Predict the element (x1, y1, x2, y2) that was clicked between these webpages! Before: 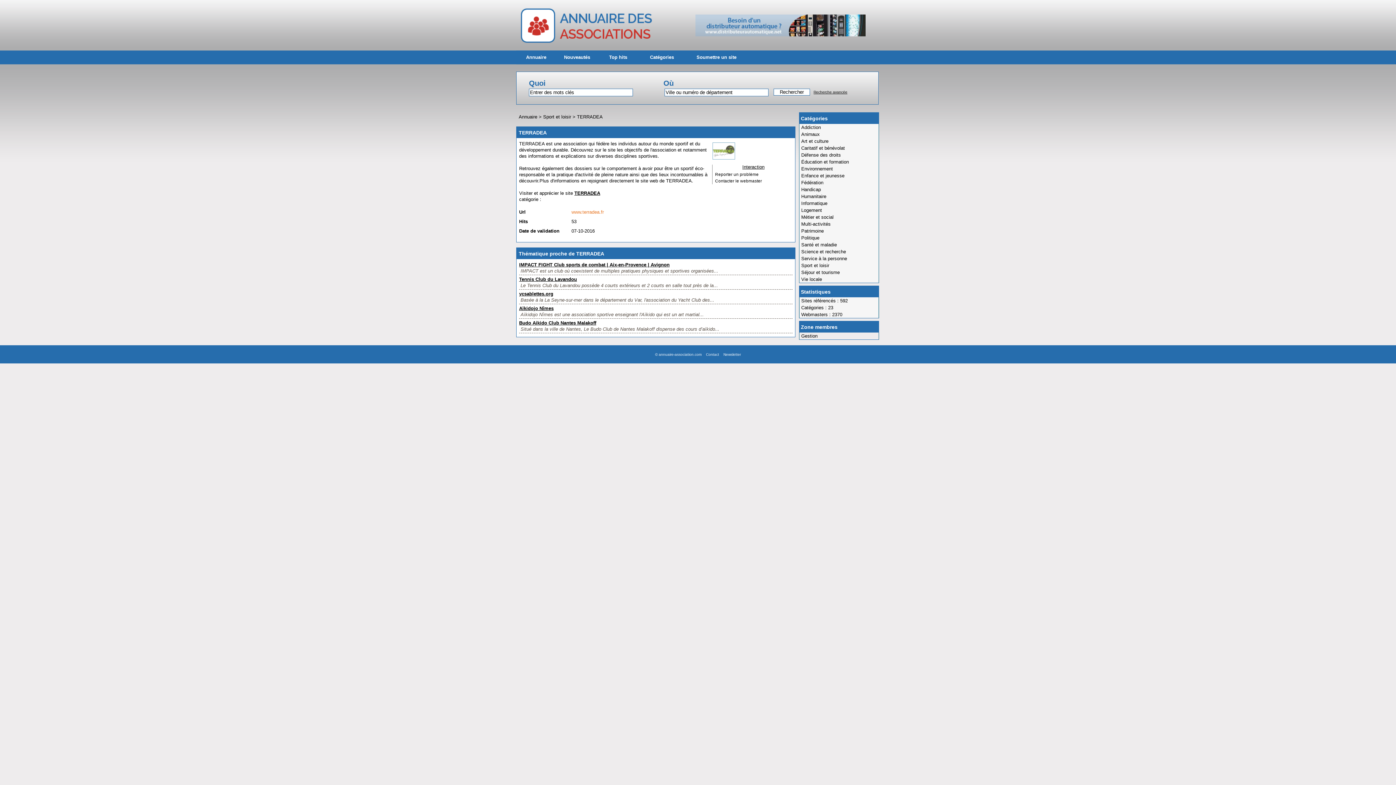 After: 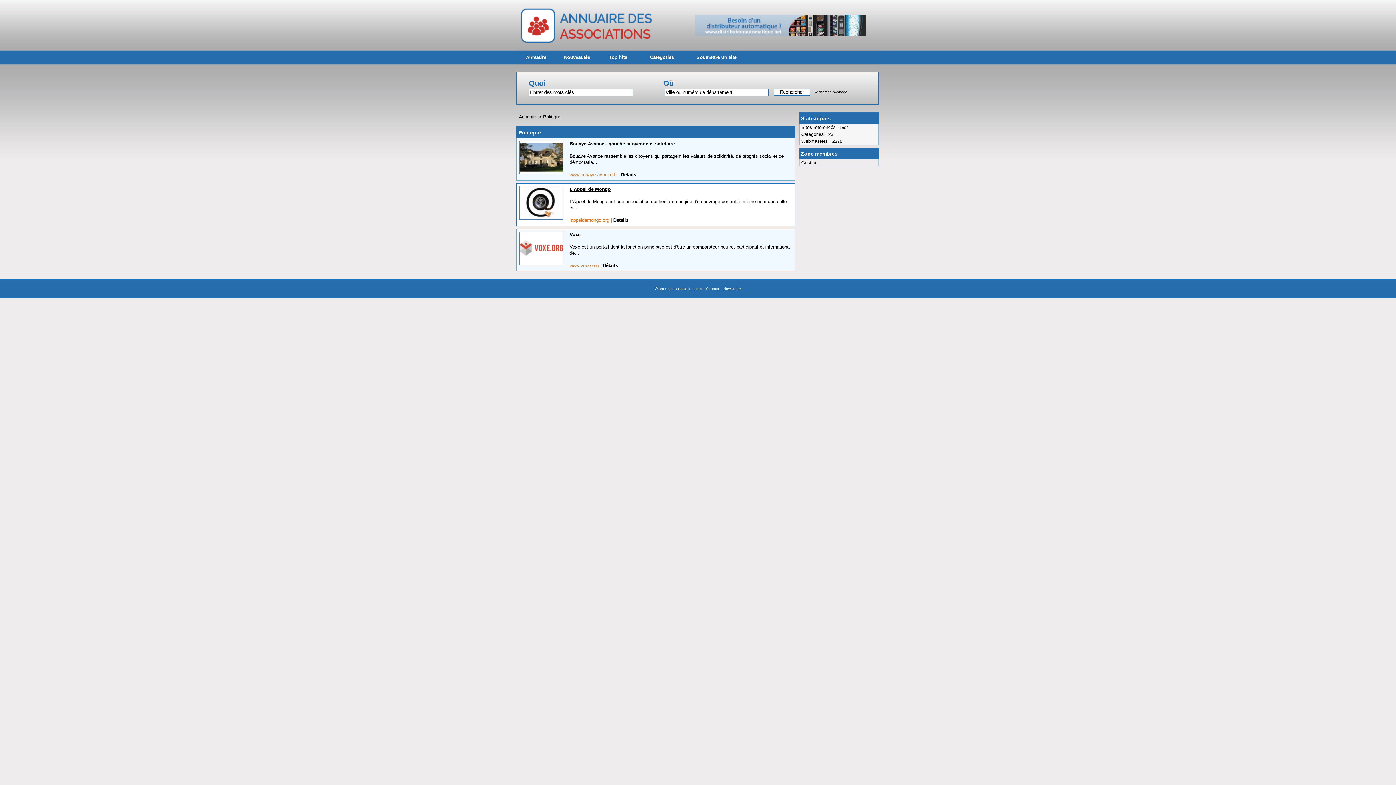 Action: bbox: (799, 234, 879, 241) label: Politique